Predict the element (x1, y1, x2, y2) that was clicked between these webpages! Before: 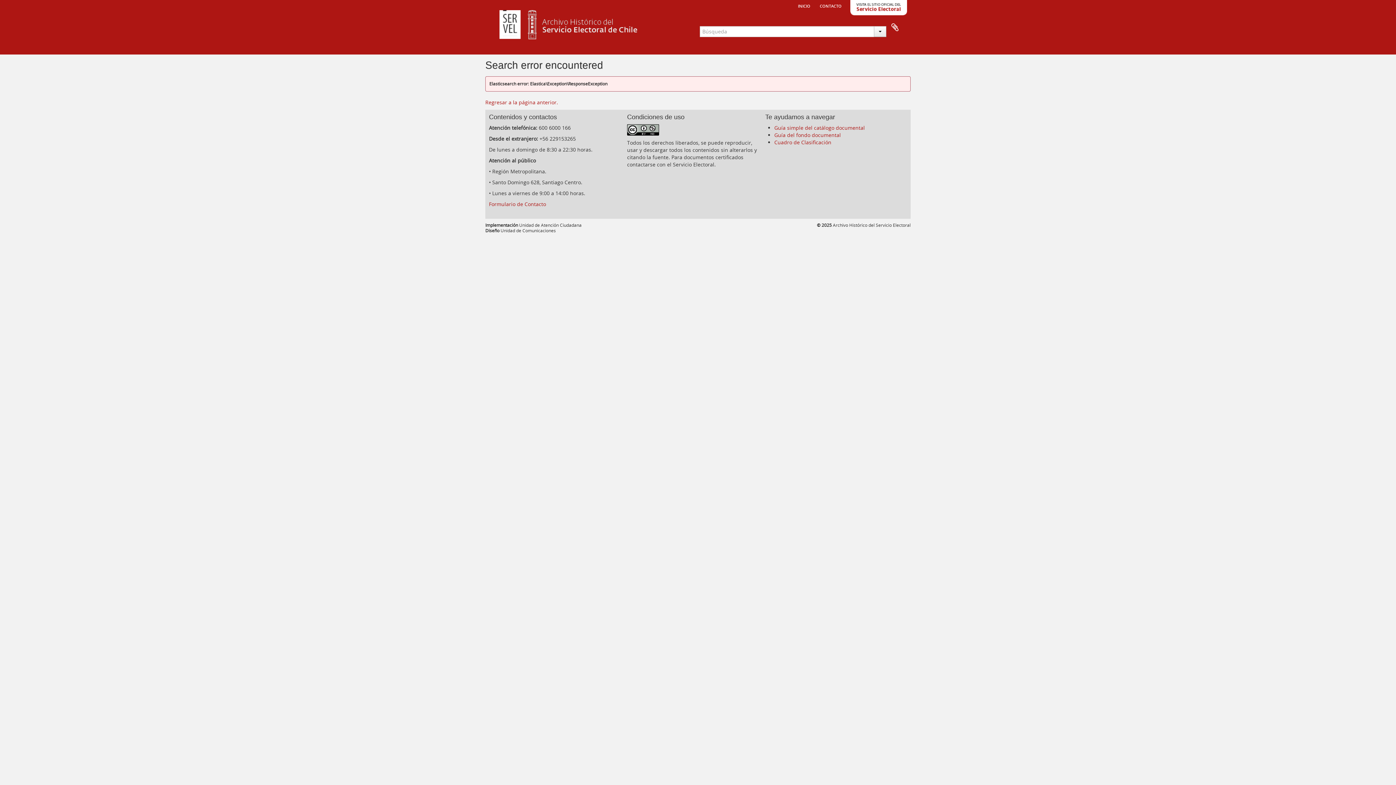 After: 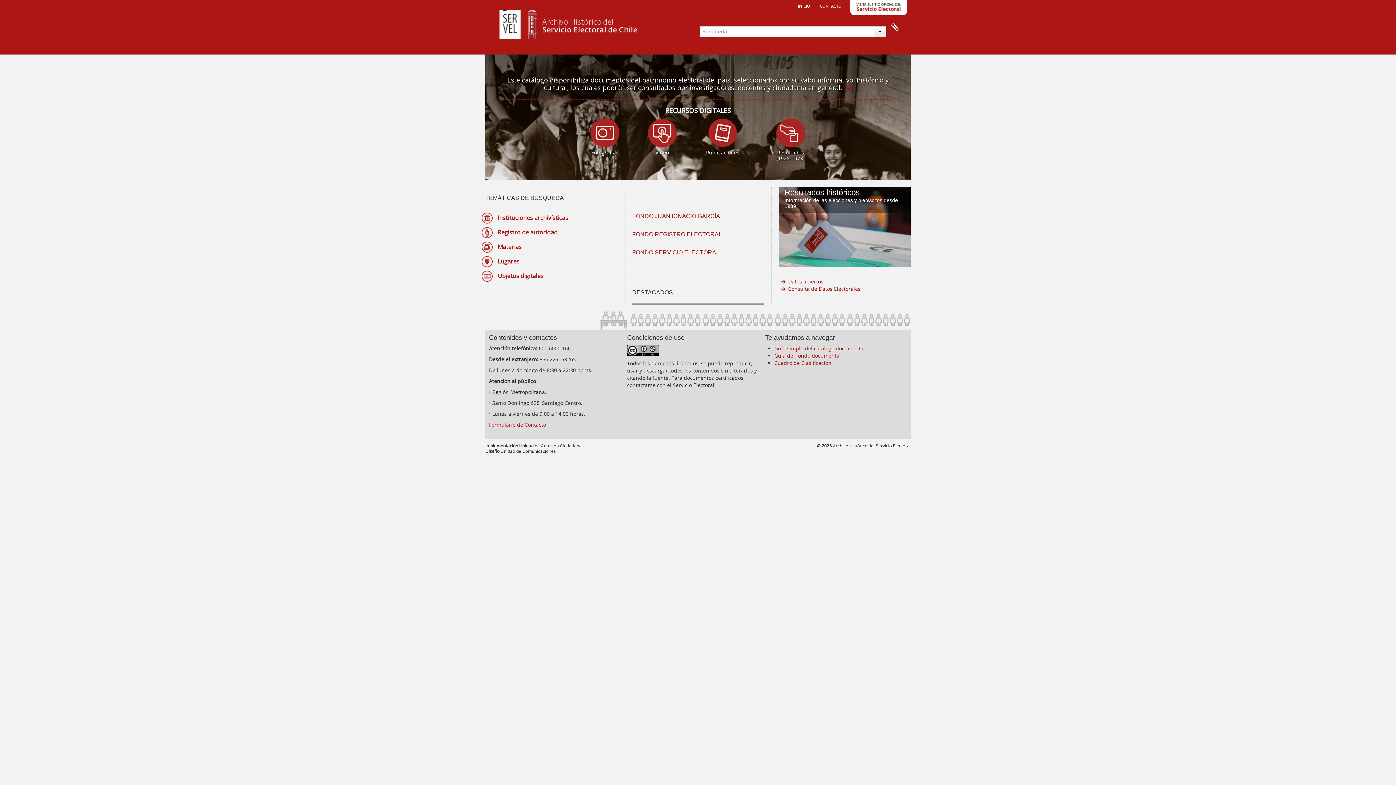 Action: bbox: (793, 0, 814, 10) label: inicio